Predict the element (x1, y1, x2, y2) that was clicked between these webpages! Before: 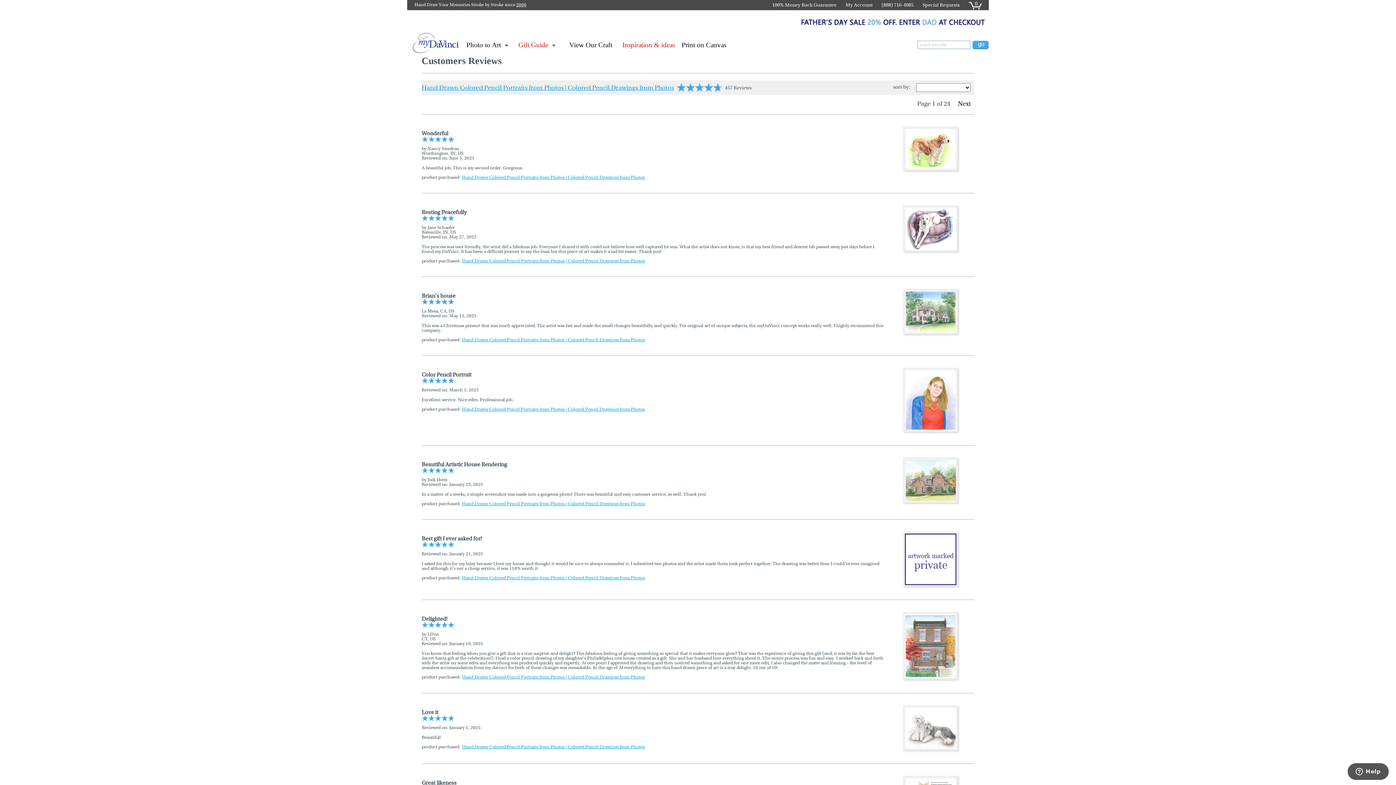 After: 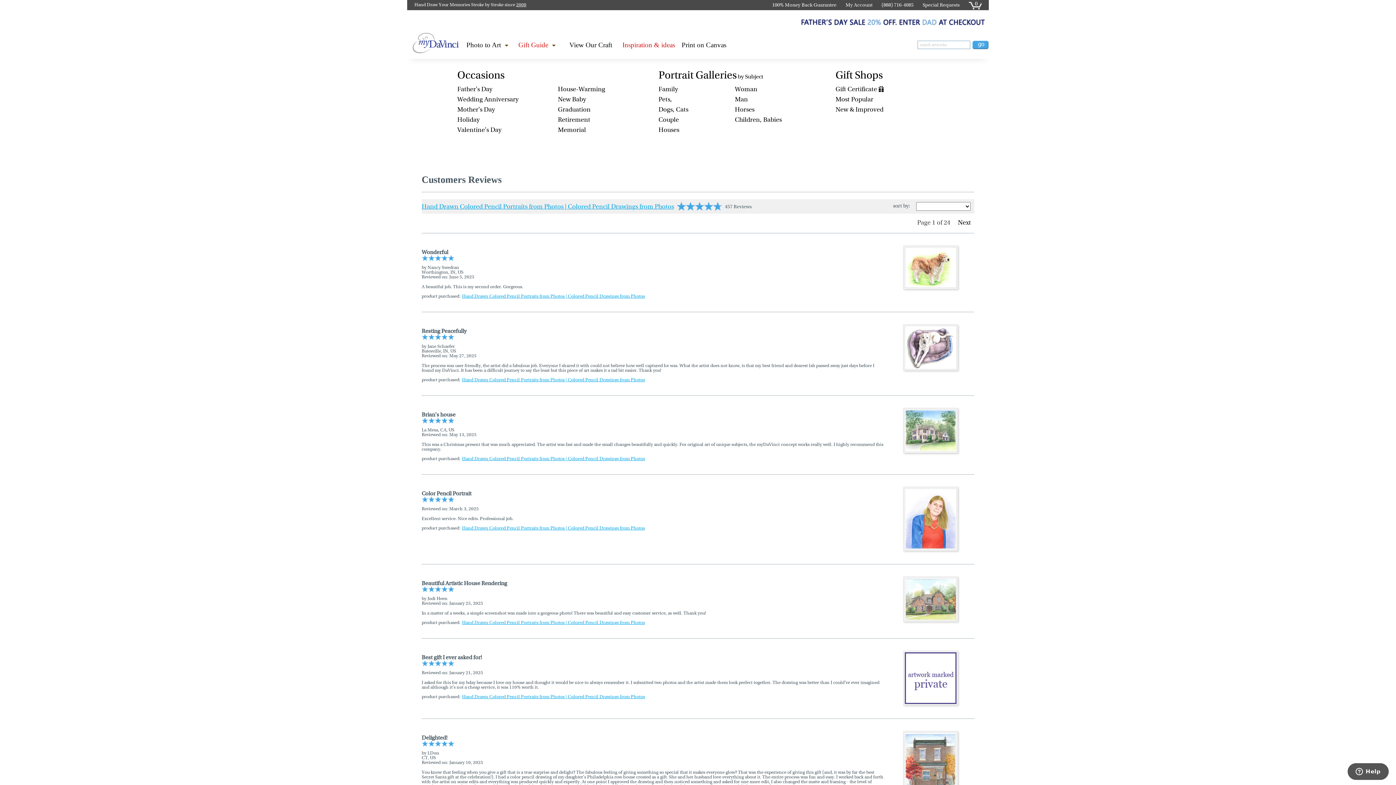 Action: bbox: (518, 37, 548, 52) label: Gift Guide